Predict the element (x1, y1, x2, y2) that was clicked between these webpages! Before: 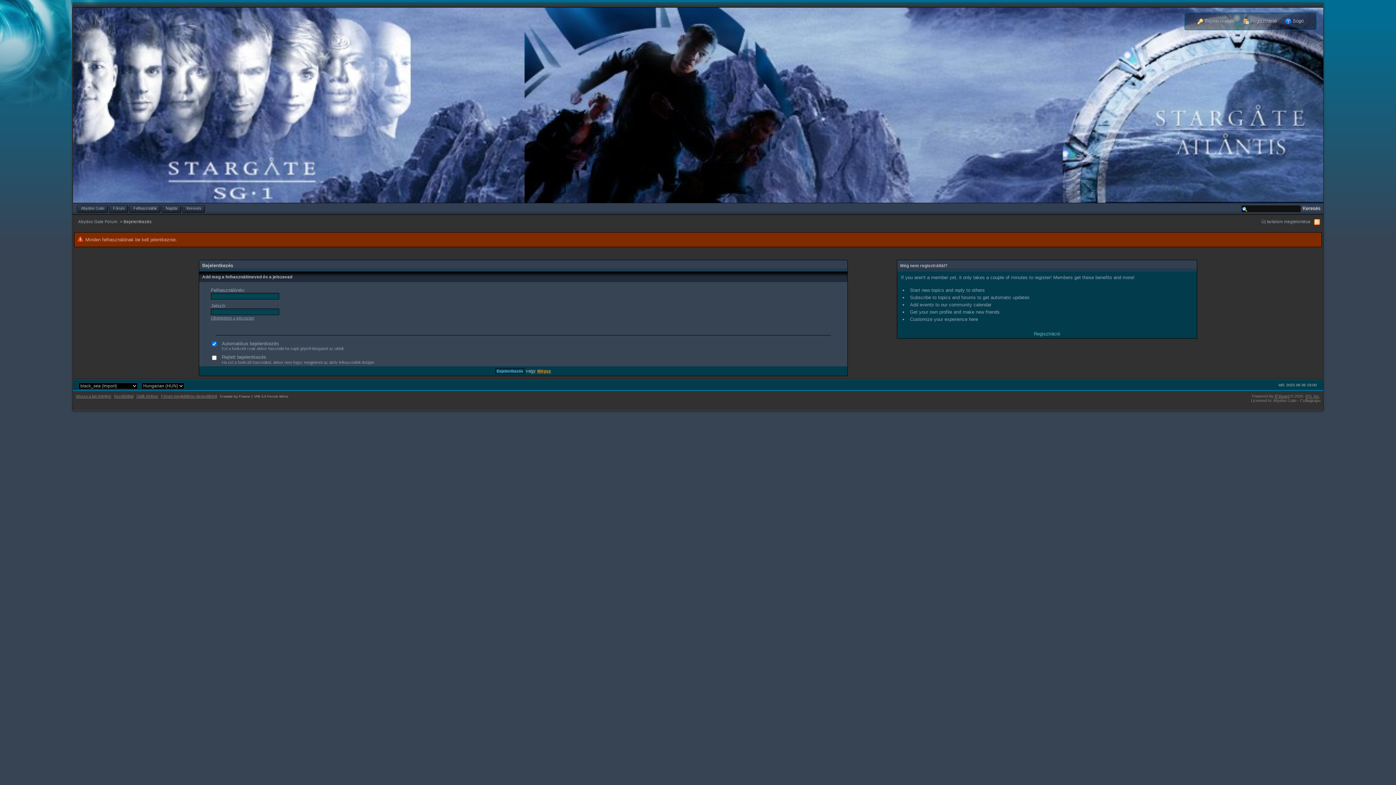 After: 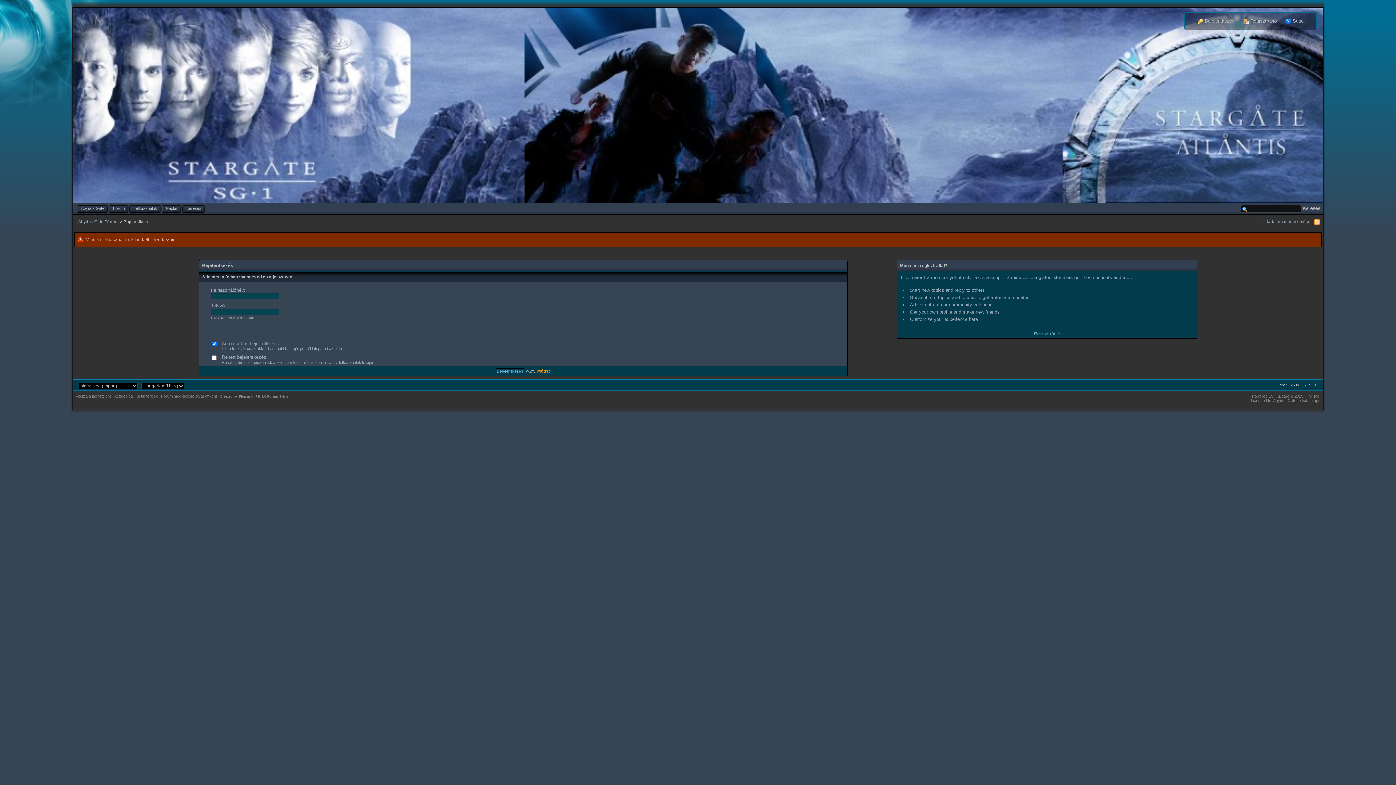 Action: label:  Bejelentkezés bbox: (1197, 18, 1234, 23)